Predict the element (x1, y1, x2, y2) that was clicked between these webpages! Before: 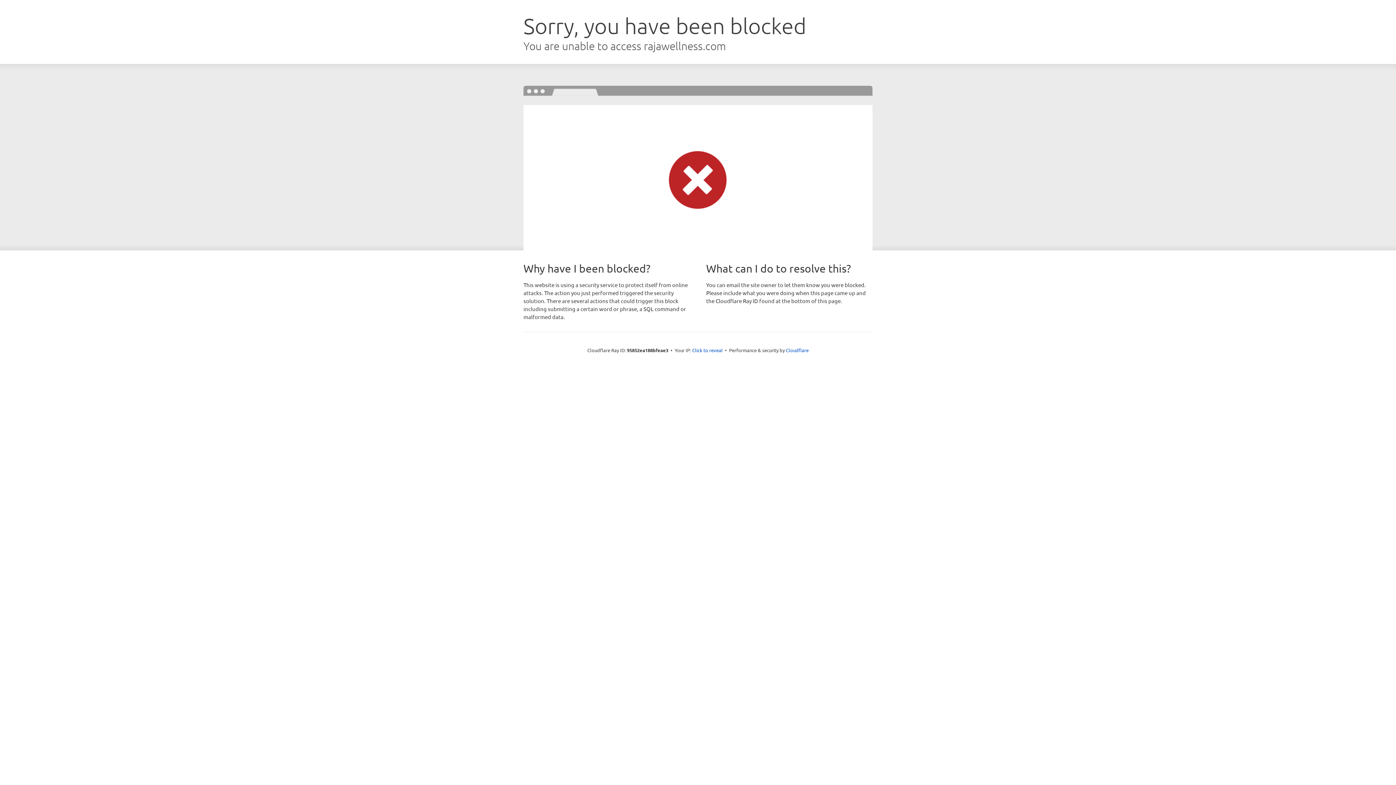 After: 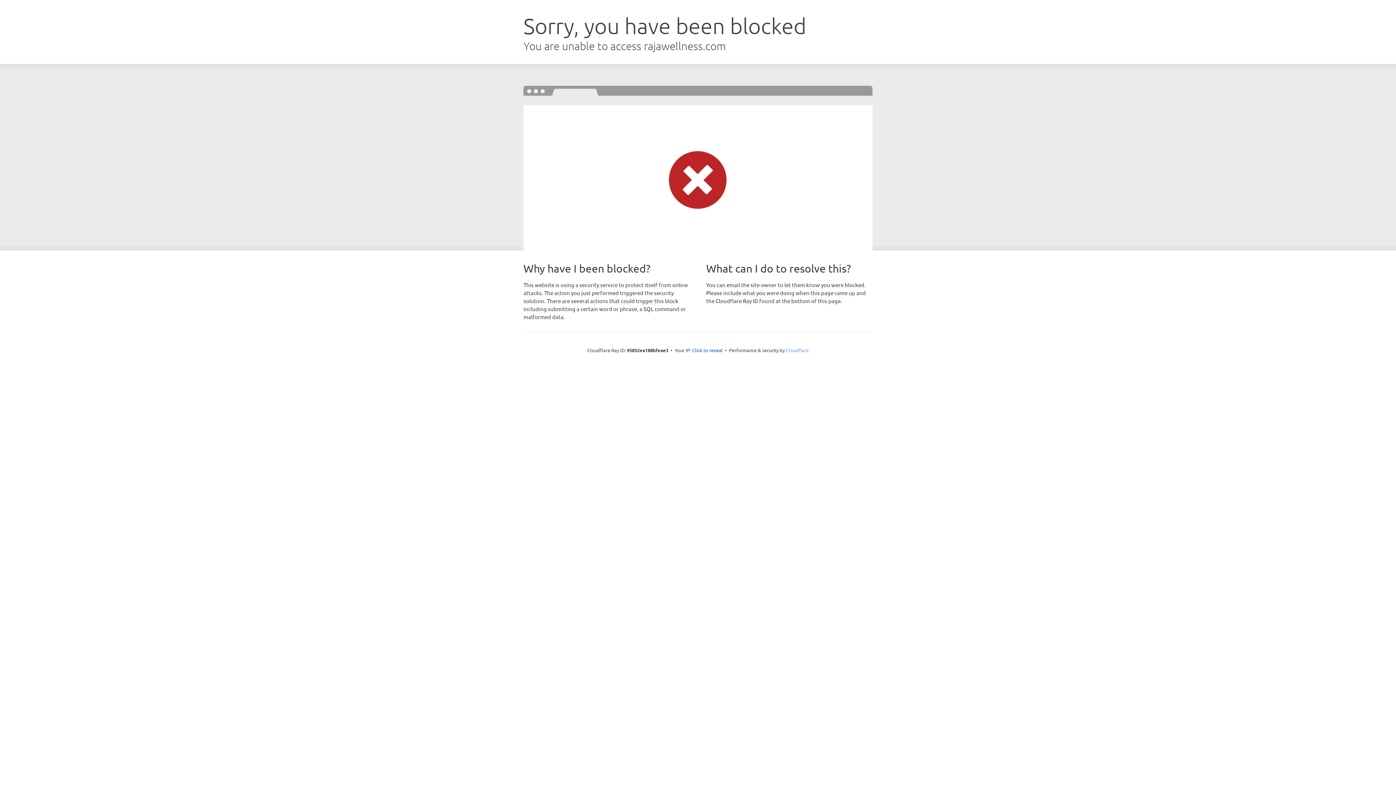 Action: bbox: (786, 347, 808, 353) label: Cloudflare